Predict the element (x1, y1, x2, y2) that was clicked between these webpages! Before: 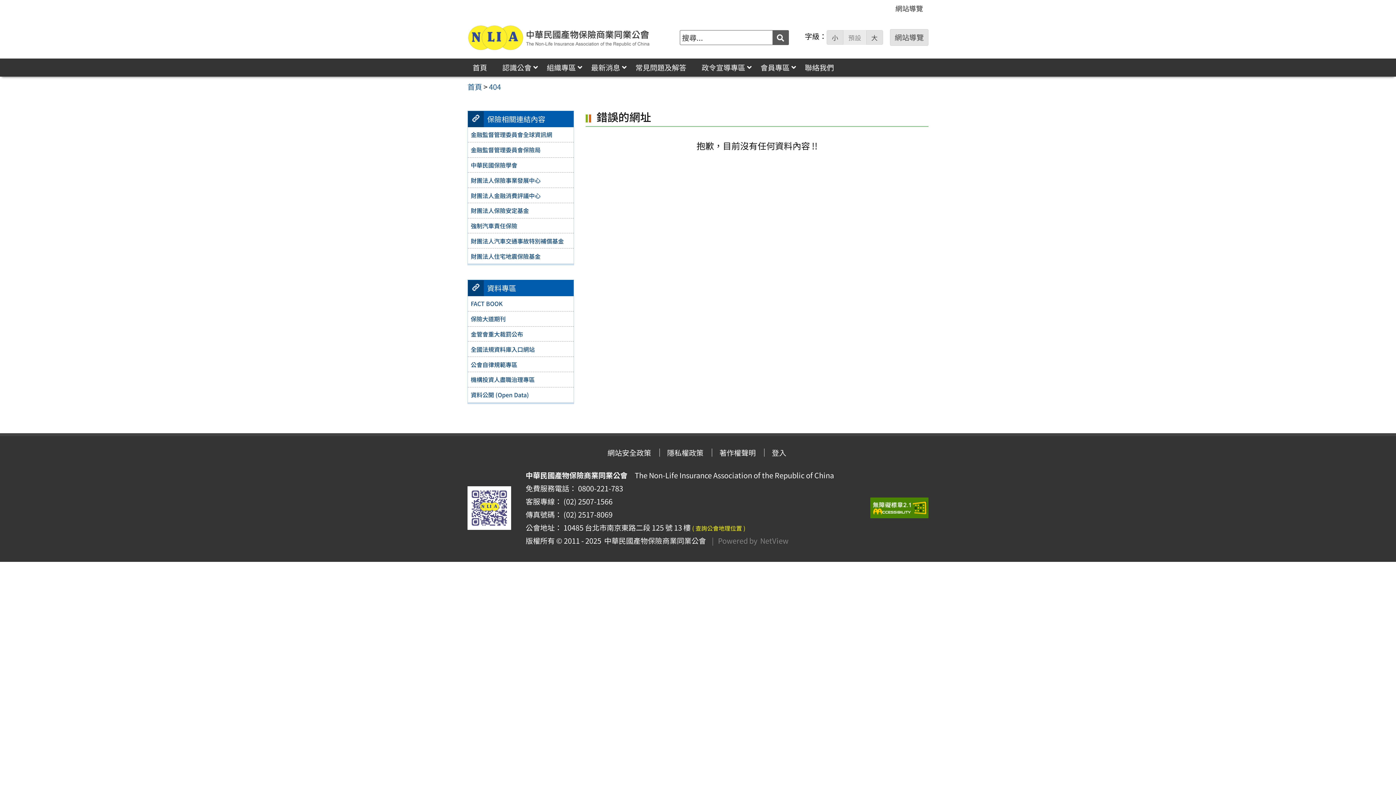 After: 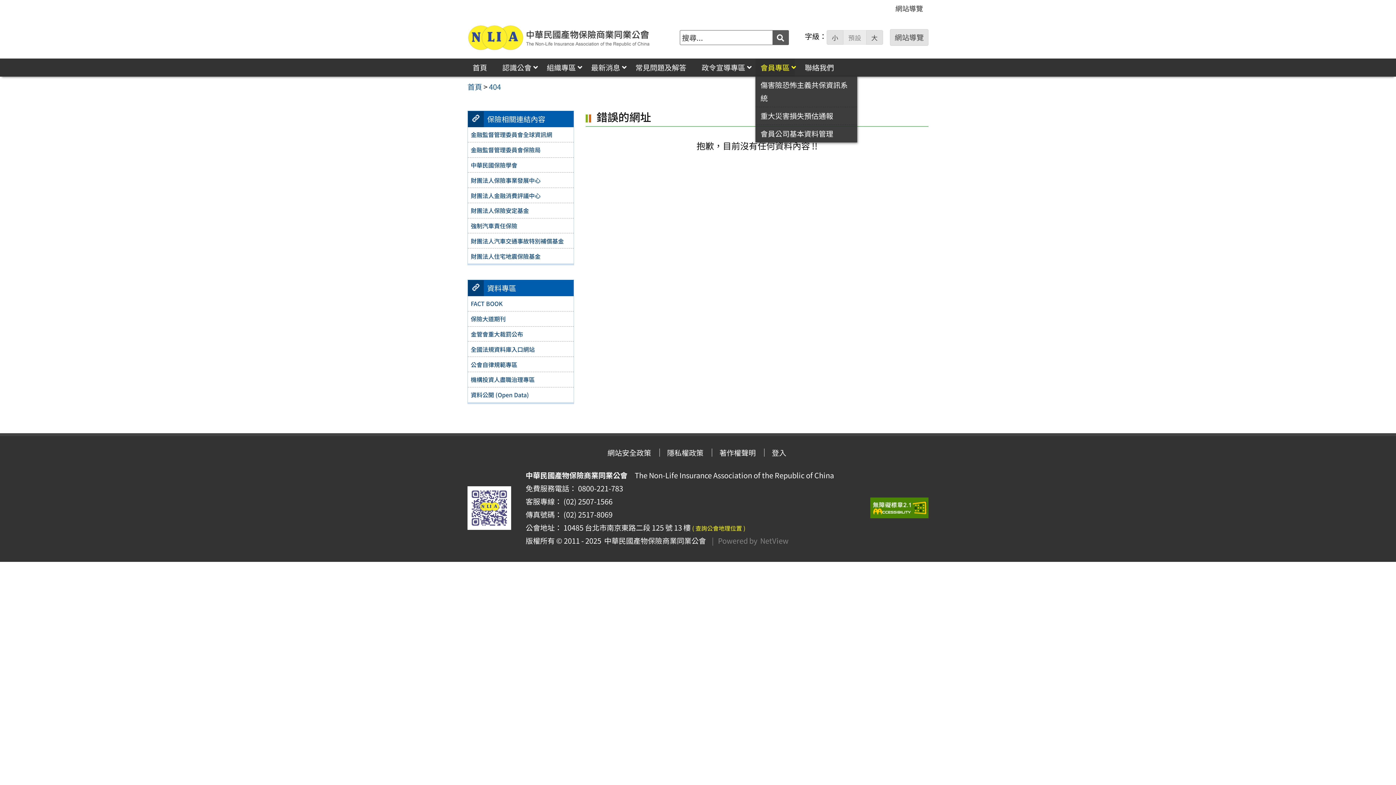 Action: label: 會員專區 bbox: (755, 58, 794, 76)